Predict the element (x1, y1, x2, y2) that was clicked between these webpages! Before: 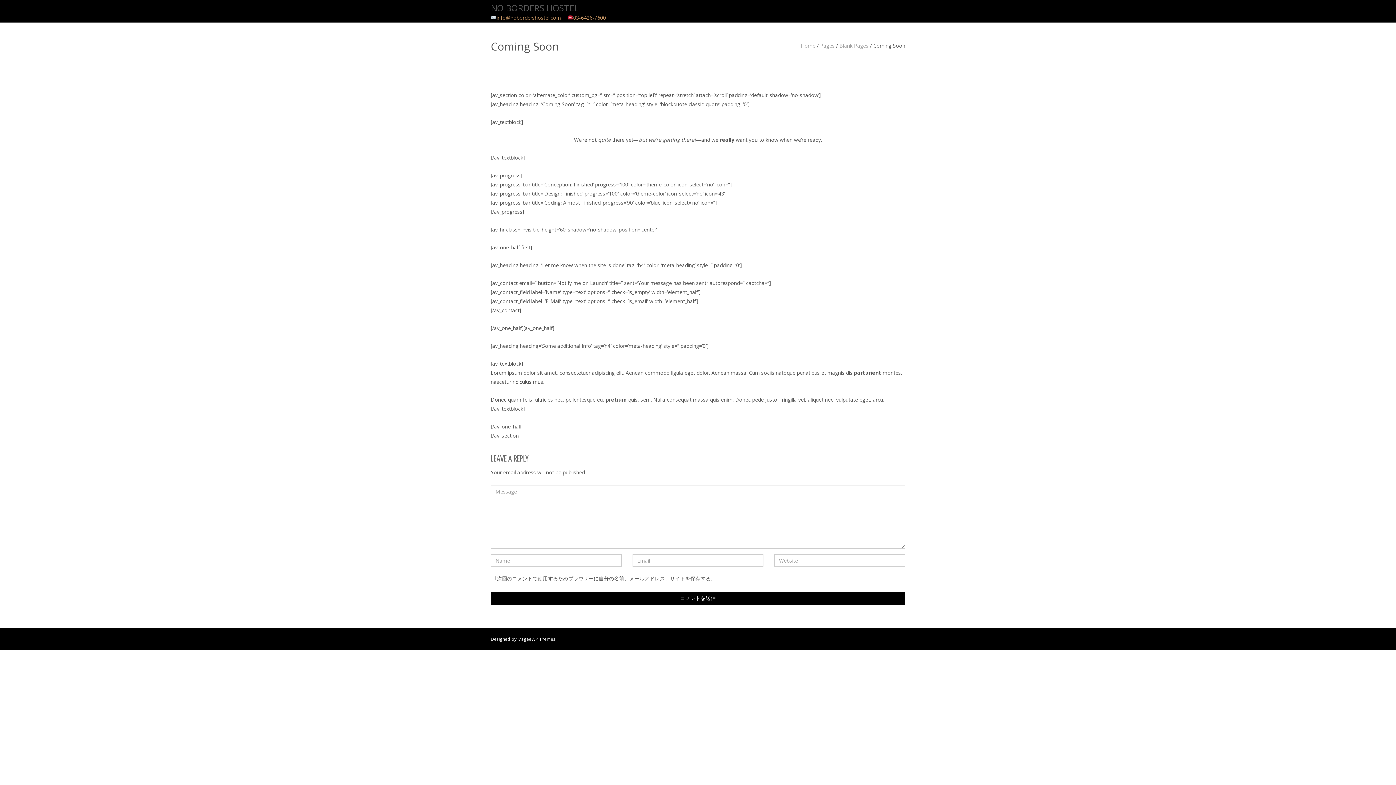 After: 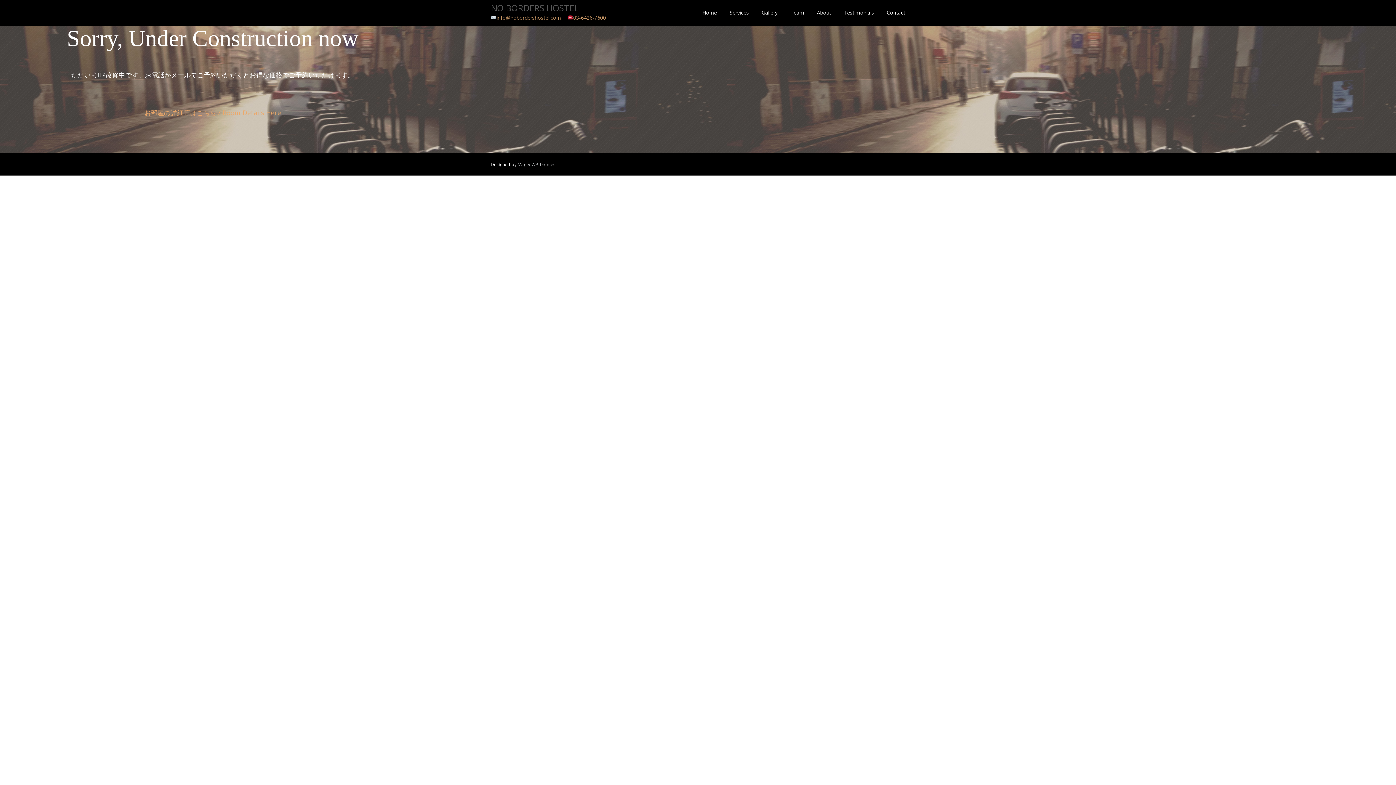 Action: label: Home bbox: (801, 42, 815, 49)